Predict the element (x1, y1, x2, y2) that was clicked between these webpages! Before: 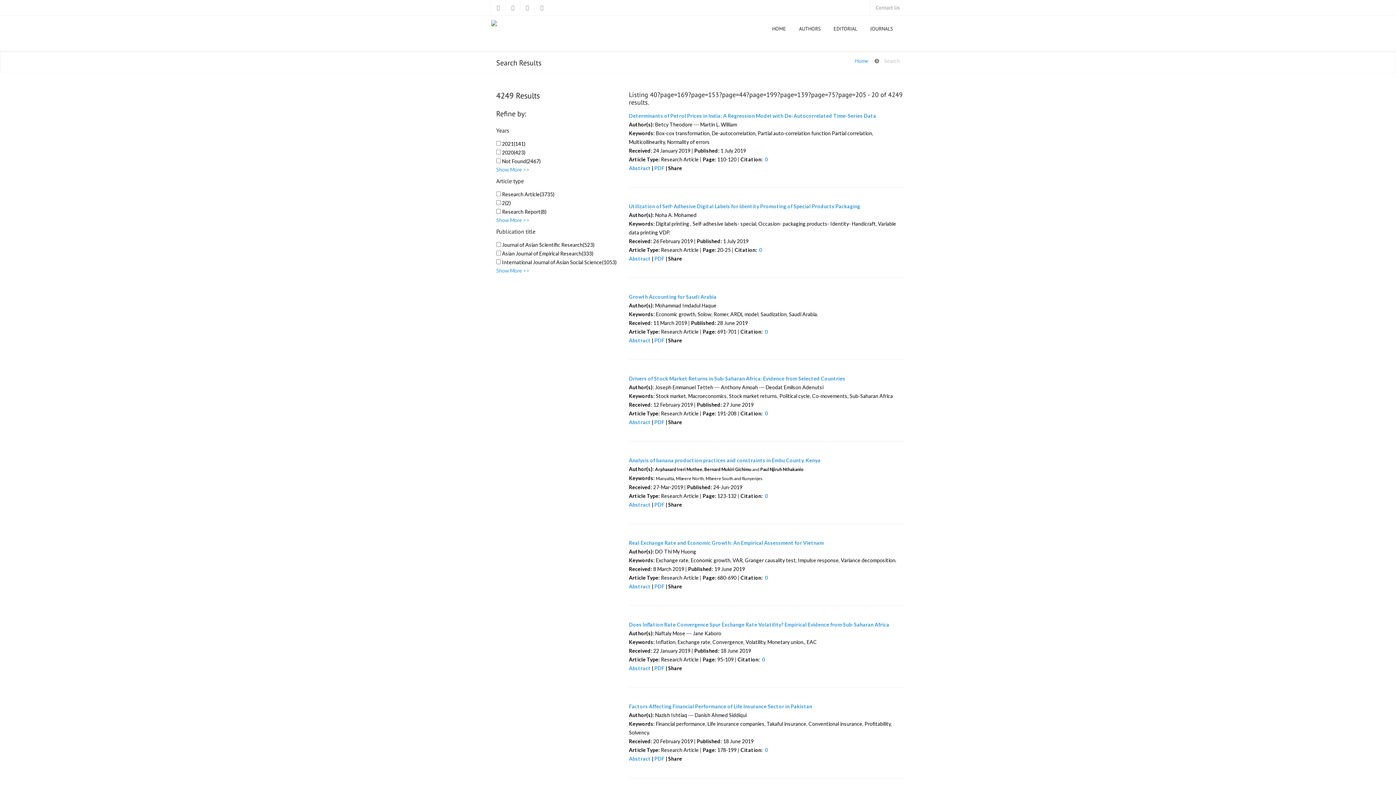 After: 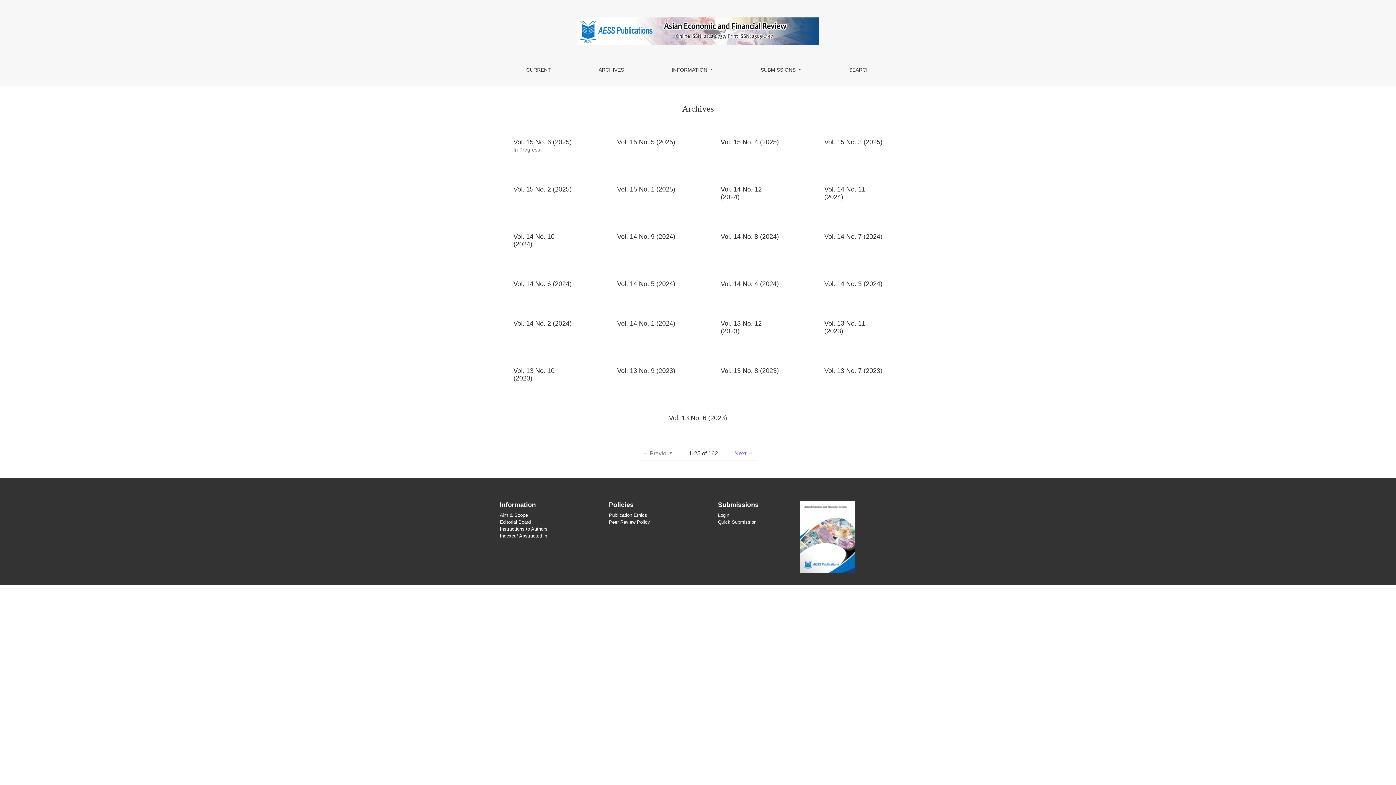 Action: label: Abstract bbox: (629, 583, 650, 589)